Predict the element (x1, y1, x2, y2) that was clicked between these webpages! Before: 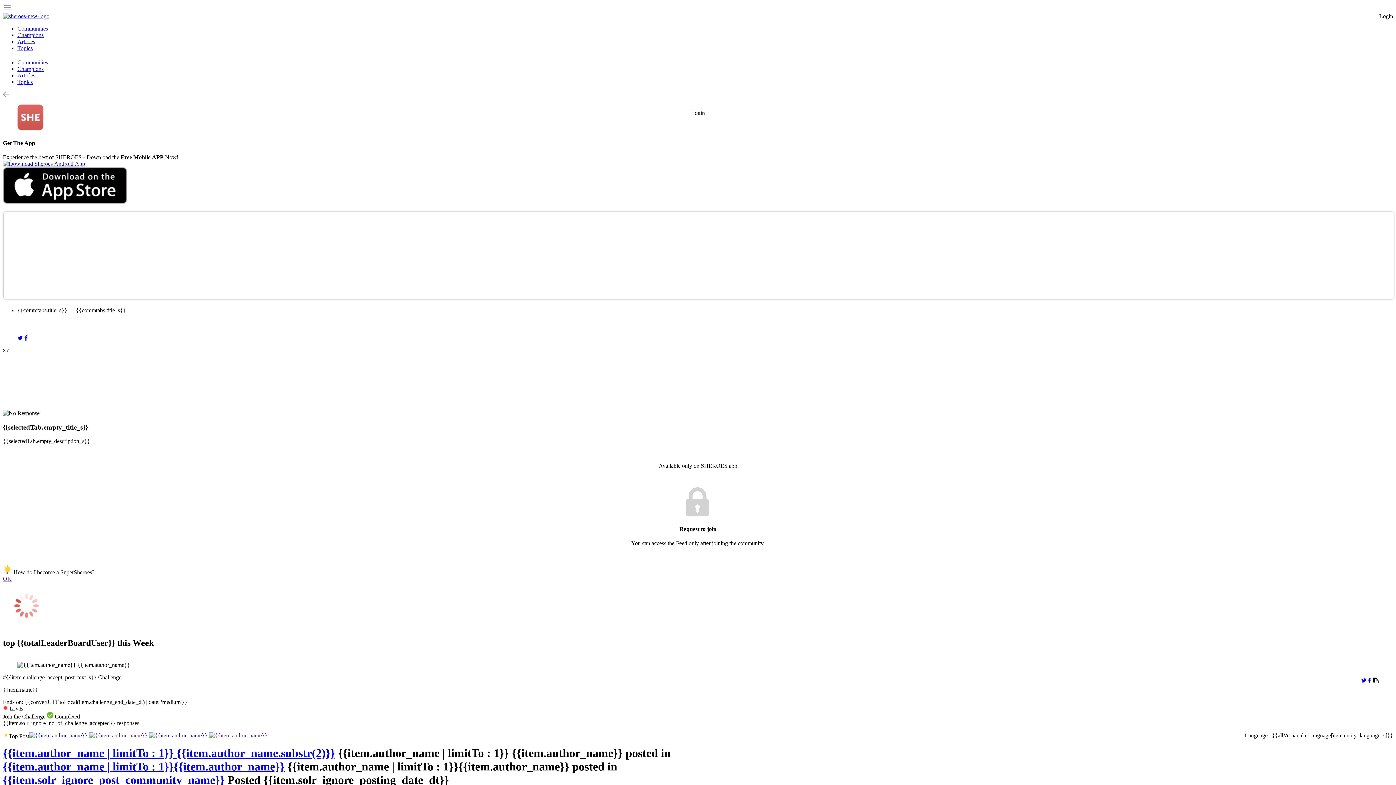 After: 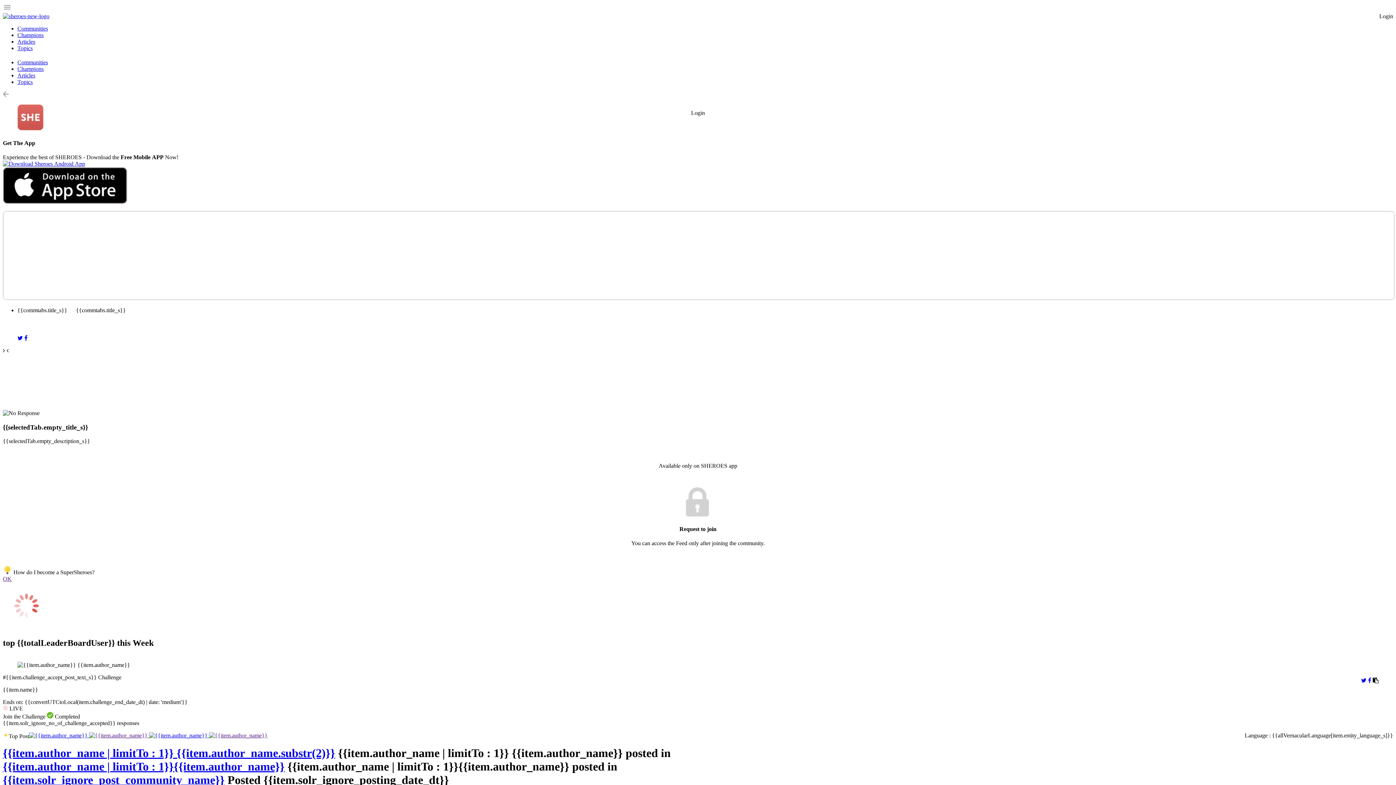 Action: bbox: (2, 160, 85, 166)